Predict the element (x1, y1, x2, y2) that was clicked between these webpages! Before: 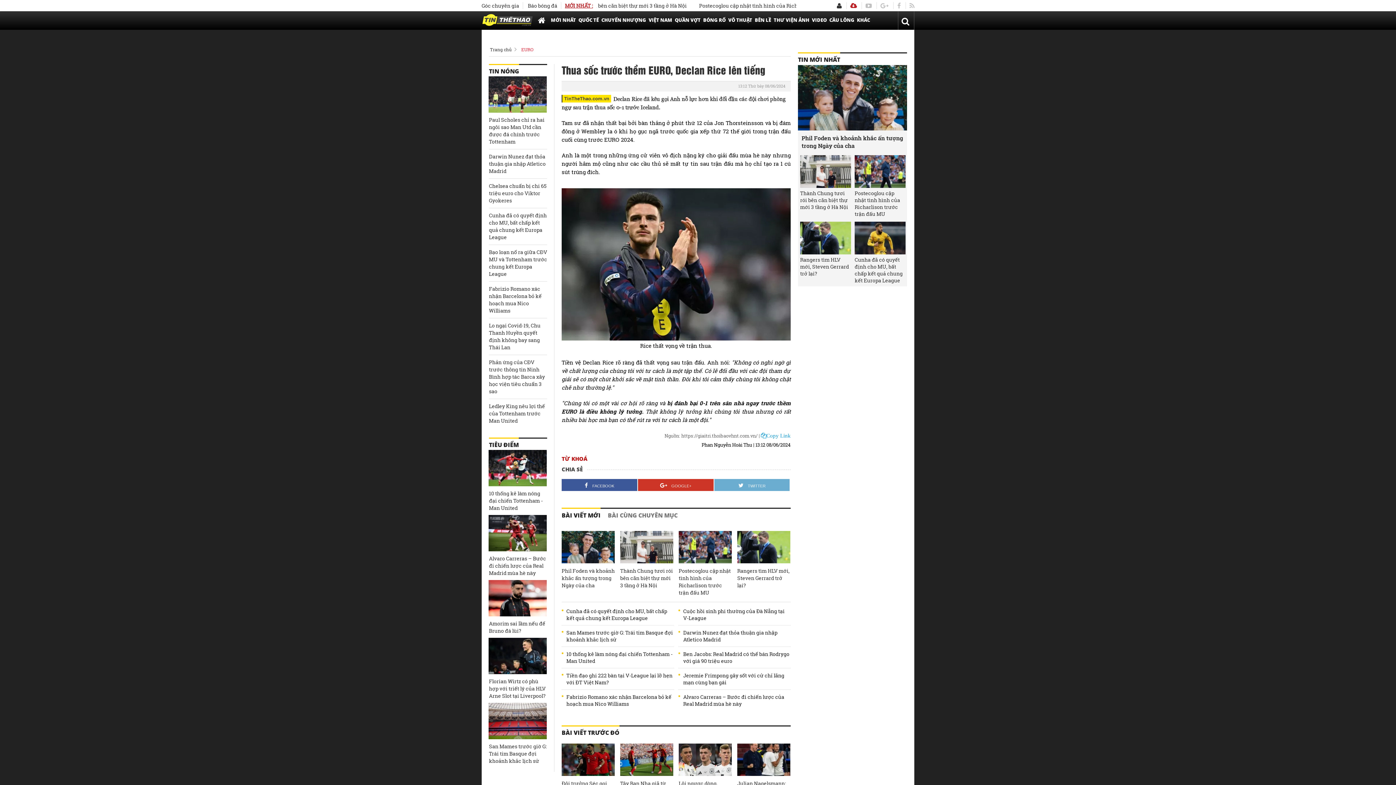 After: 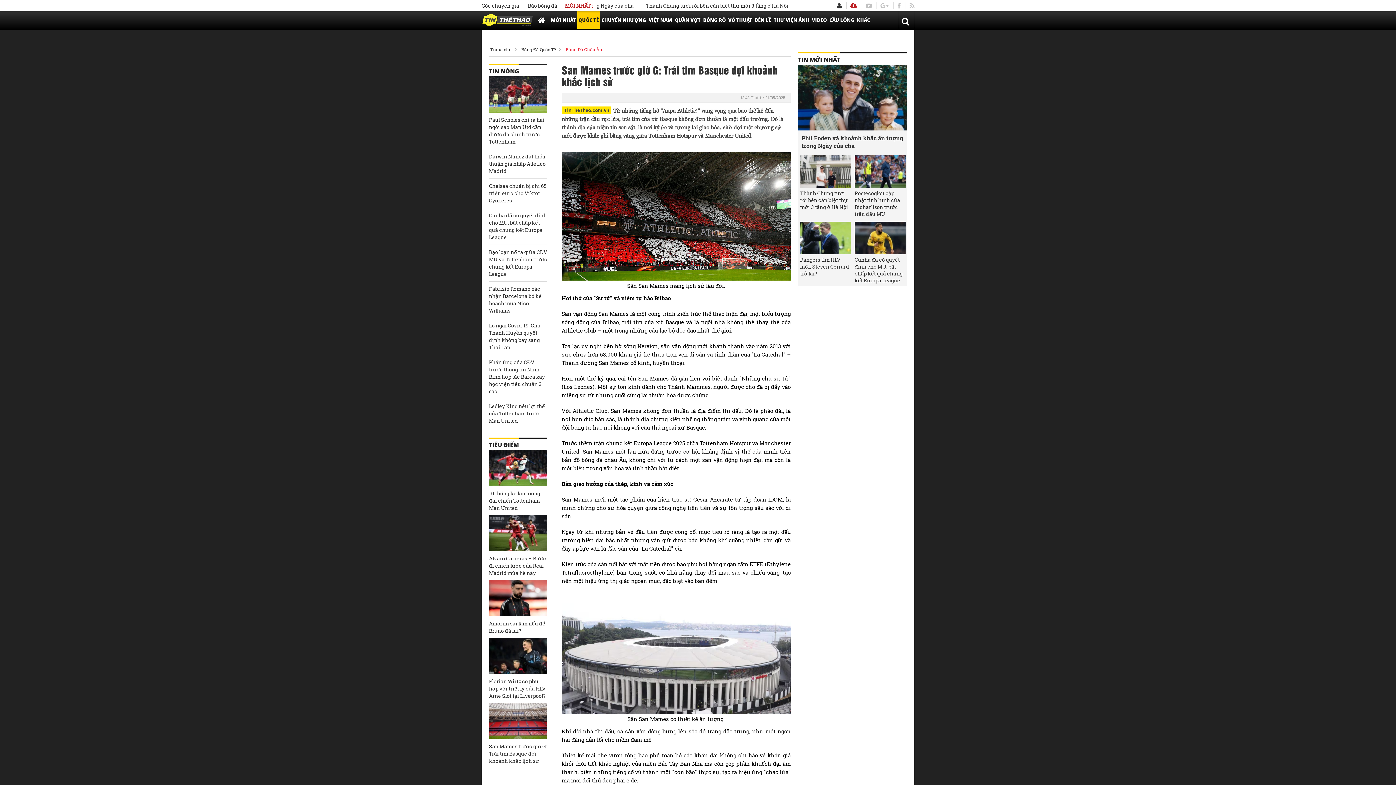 Action: bbox: (566, 713, 674, 727) label: San Mames trước giờ G: Trái tim Basque đợi khoảnh khắc lịch sử